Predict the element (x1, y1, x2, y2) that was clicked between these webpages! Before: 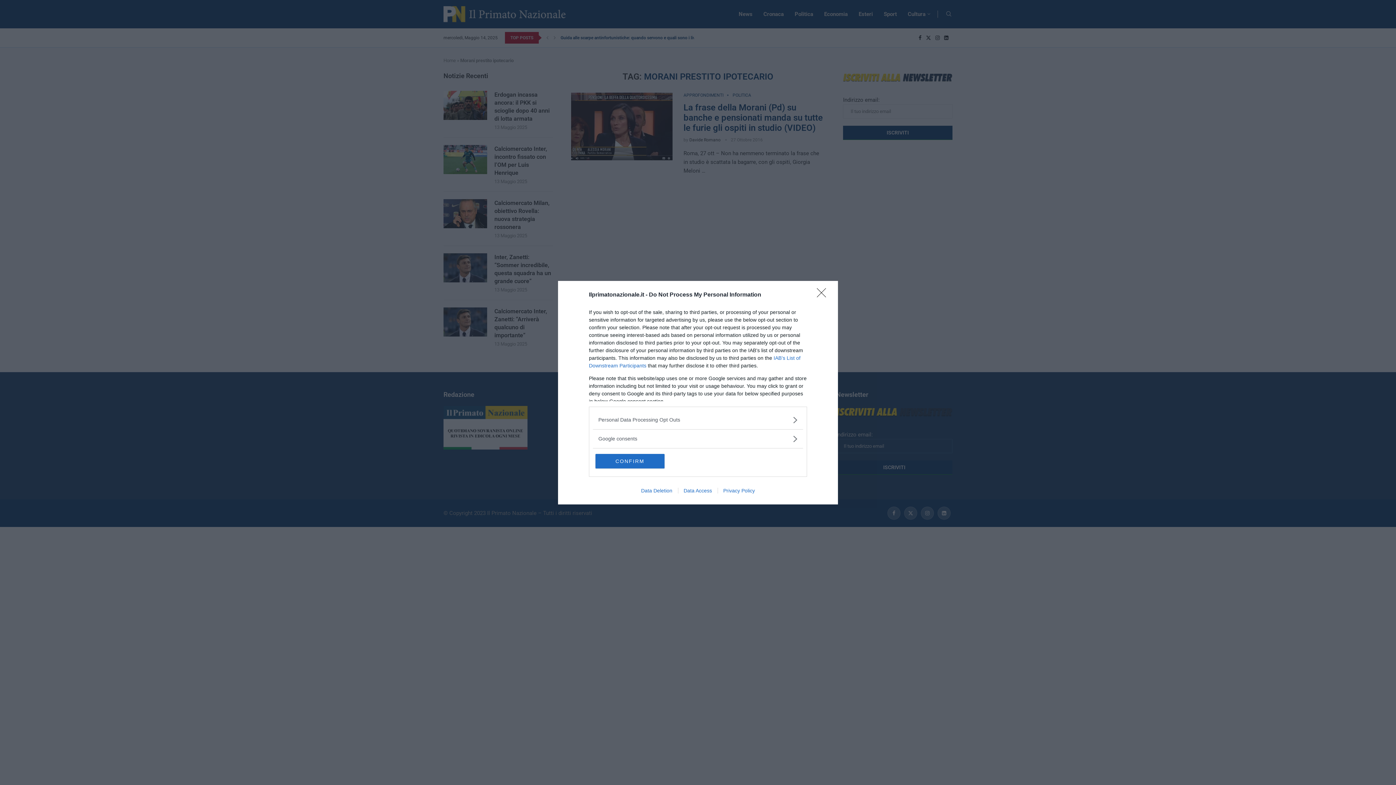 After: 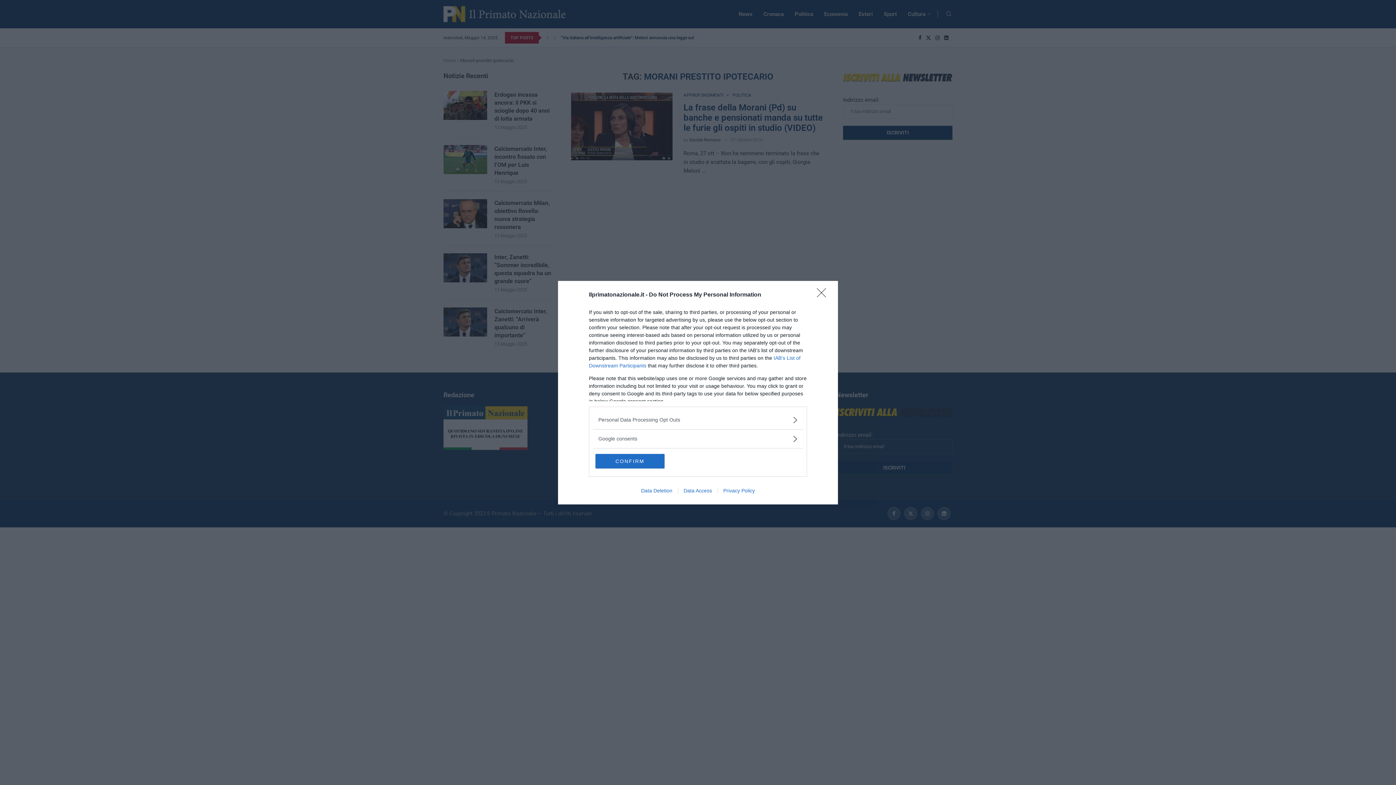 Action: bbox: (817, 288, 830, 302) label: Close